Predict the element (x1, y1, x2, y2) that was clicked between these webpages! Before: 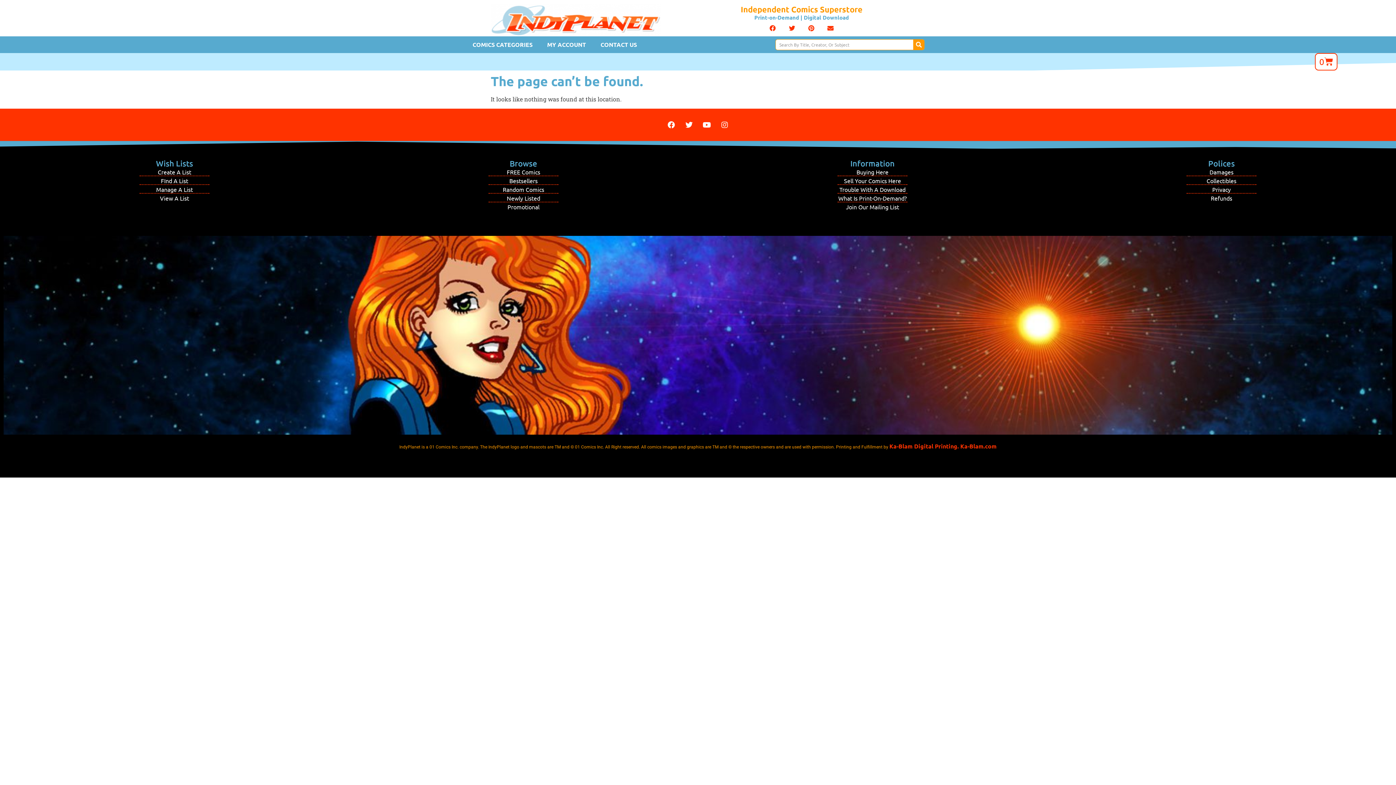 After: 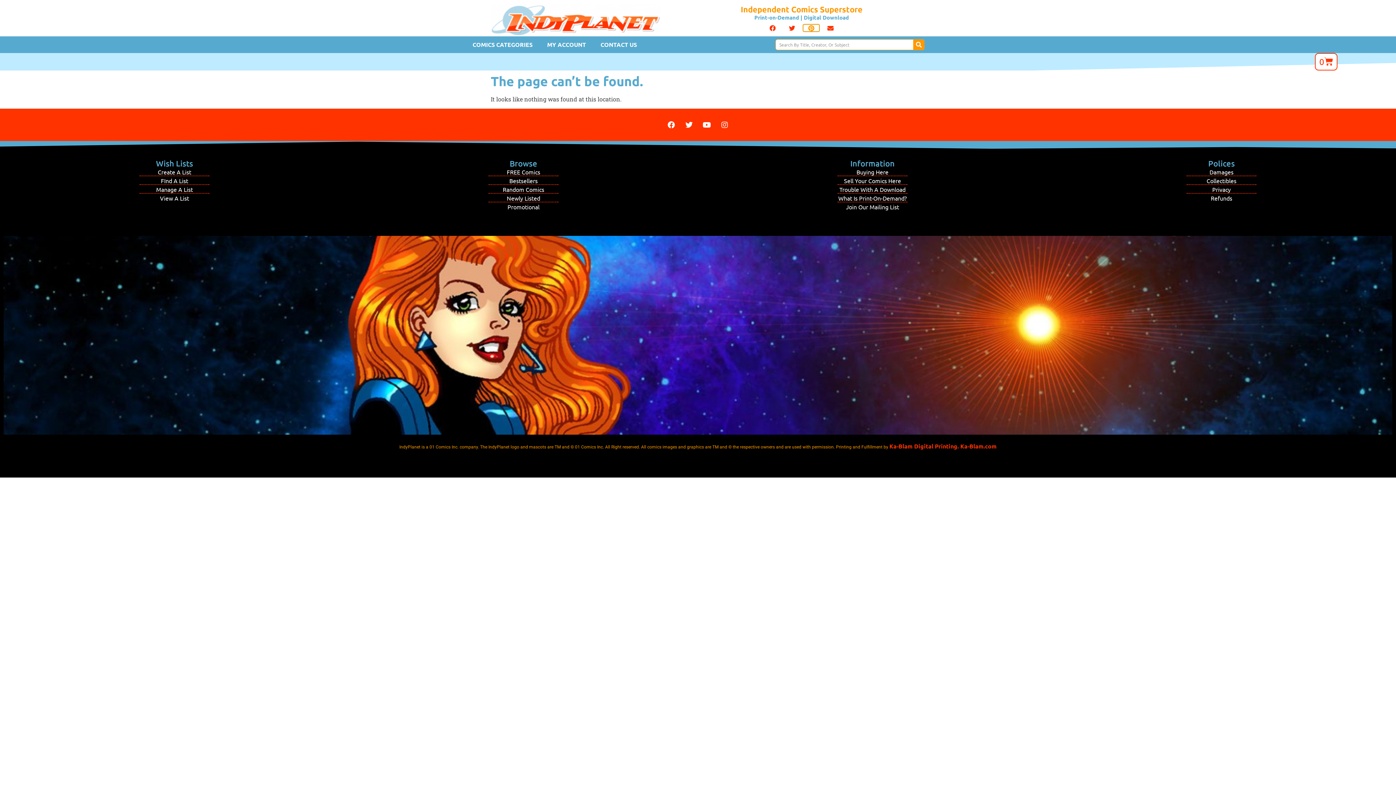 Action: label: Share on pinterest bbox: (803, 24, 819, 31)